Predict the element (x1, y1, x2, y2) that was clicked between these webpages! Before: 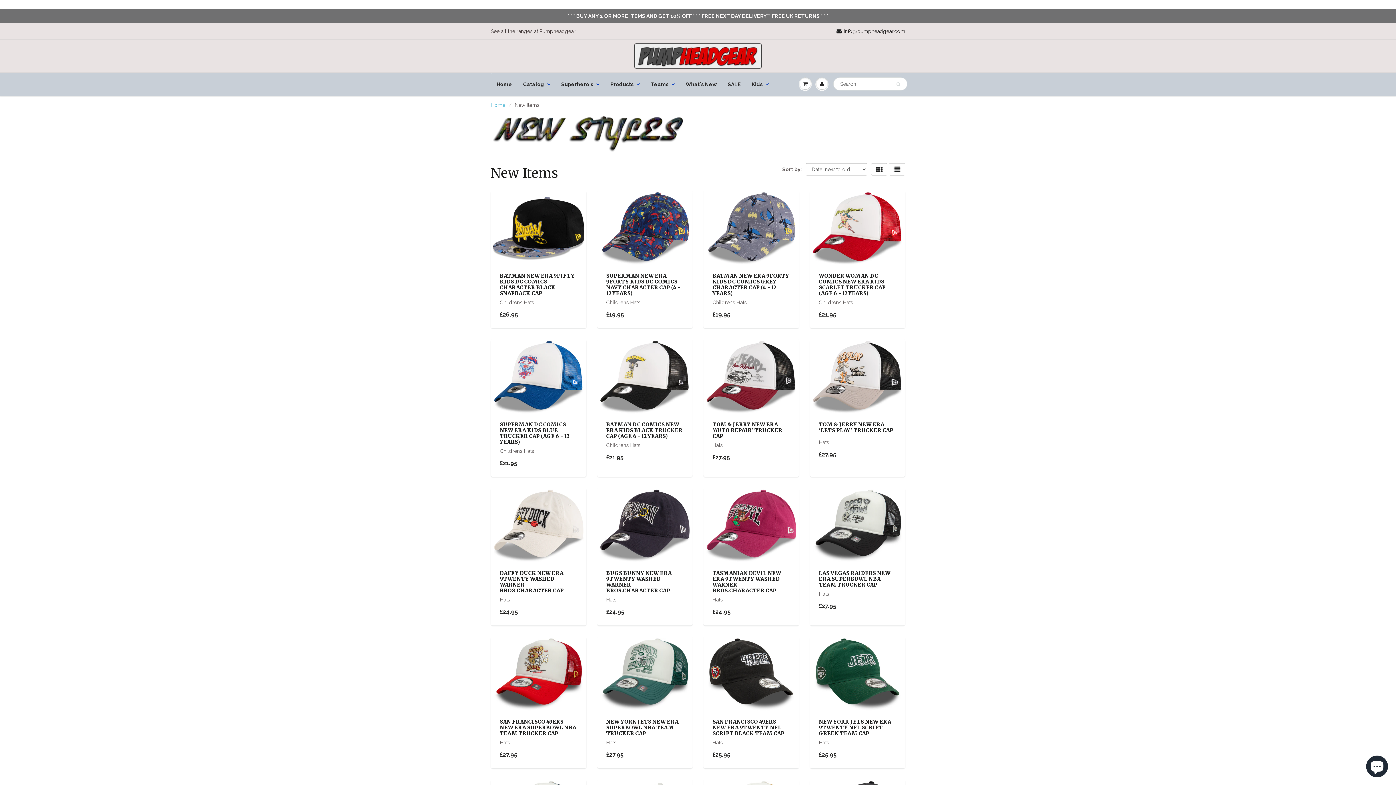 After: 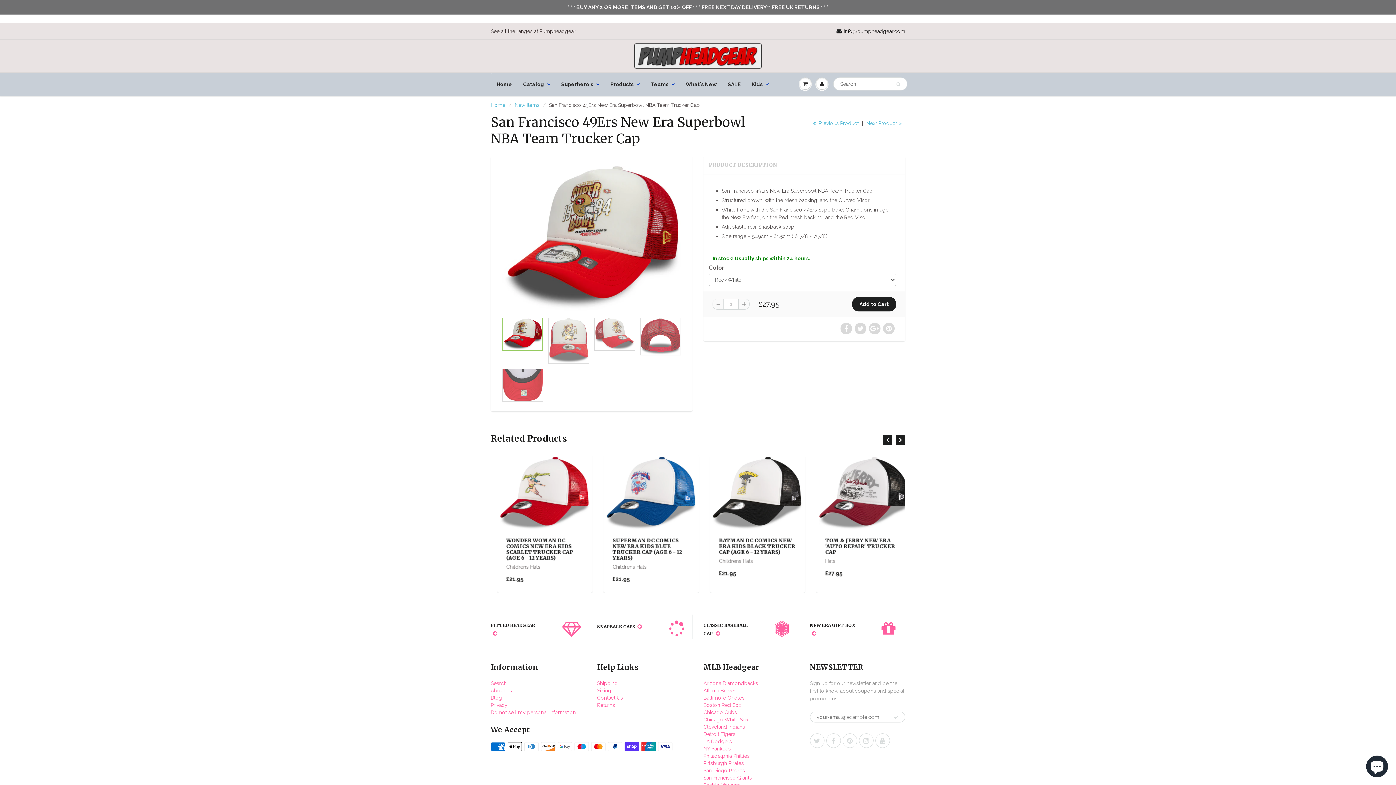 Action: label: SAN FRANCISCO 49ERS NEW ERA SUPERBOWL NBA TEAM TRUCKER CAP bbox: (500, 718, 576, 737)